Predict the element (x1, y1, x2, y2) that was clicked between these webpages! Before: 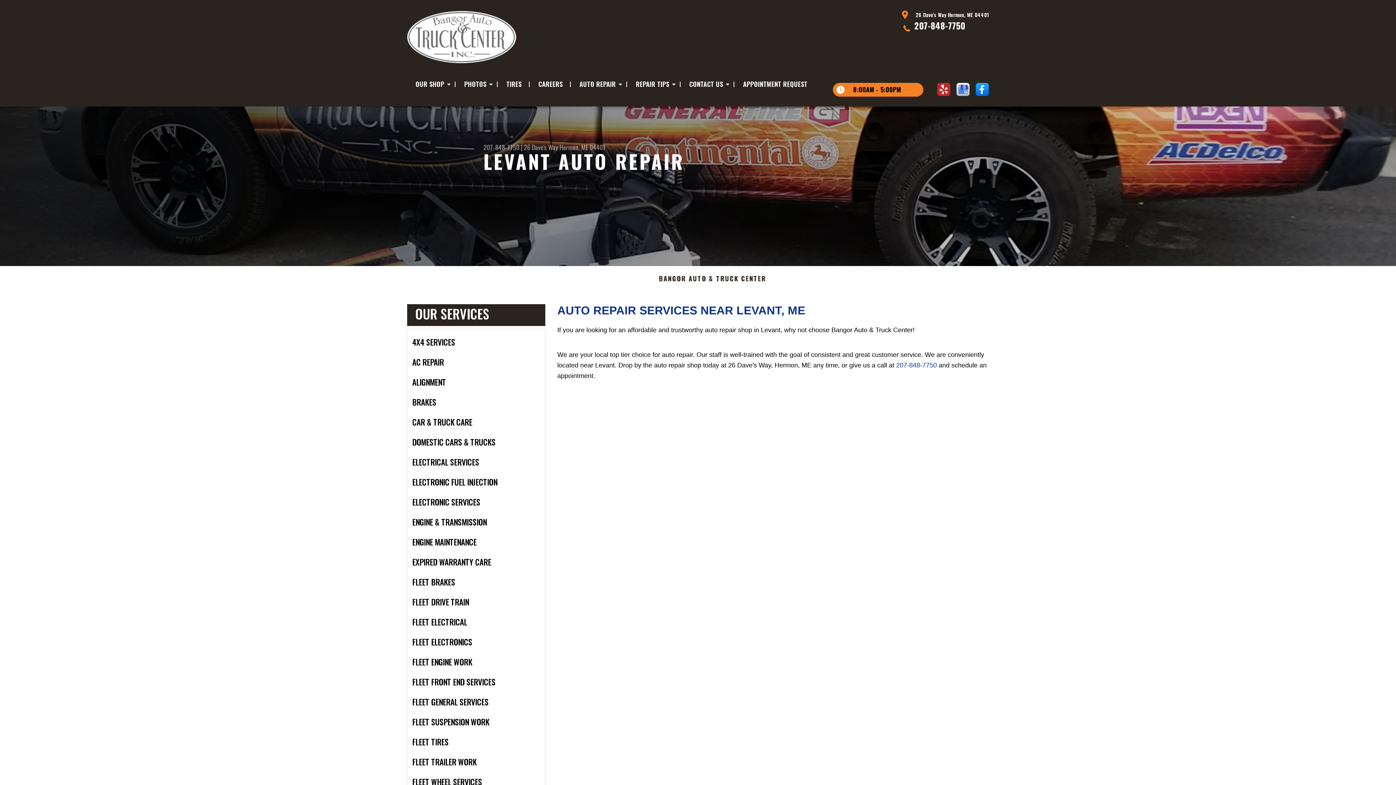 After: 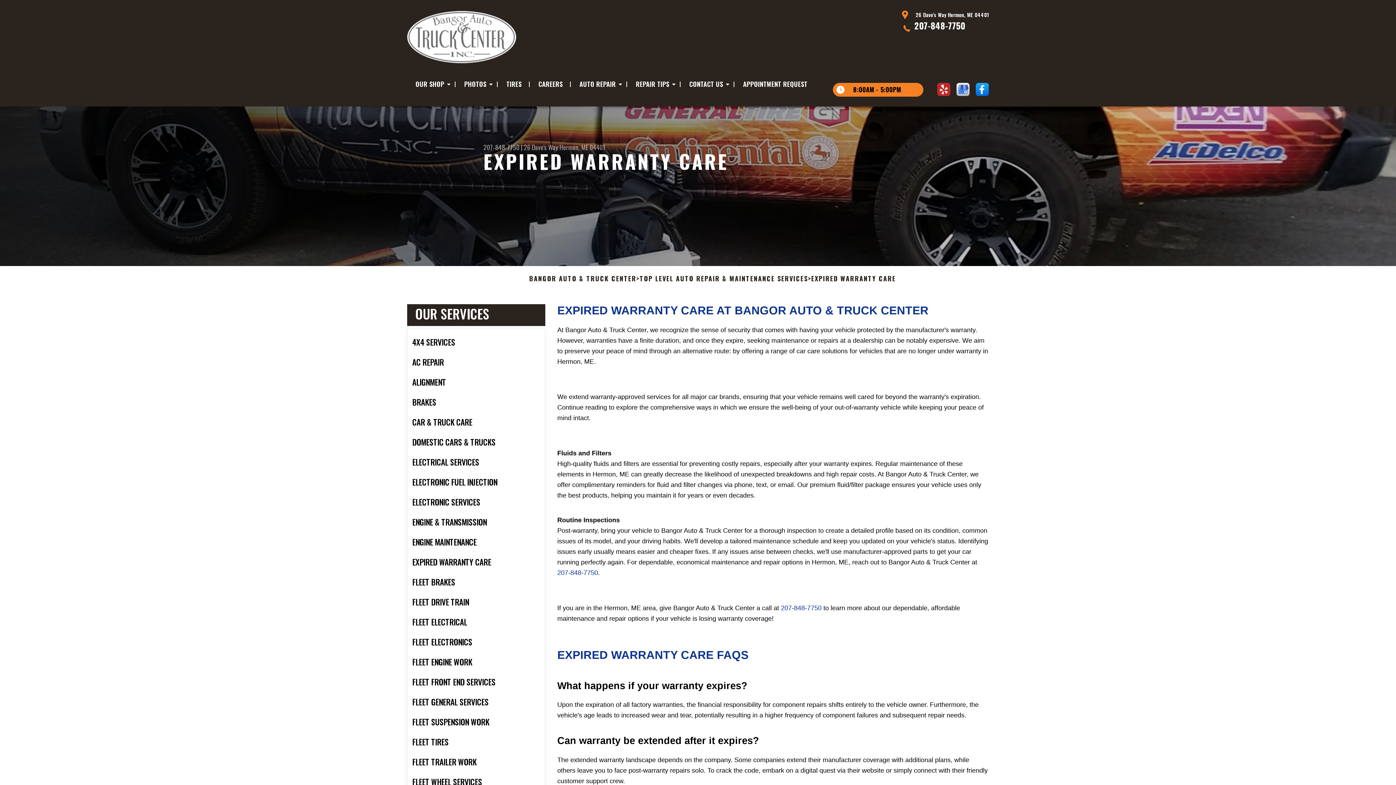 Action: bbox: (407, 552, 545, 572) label: EXPIRED WARRANTY CARE